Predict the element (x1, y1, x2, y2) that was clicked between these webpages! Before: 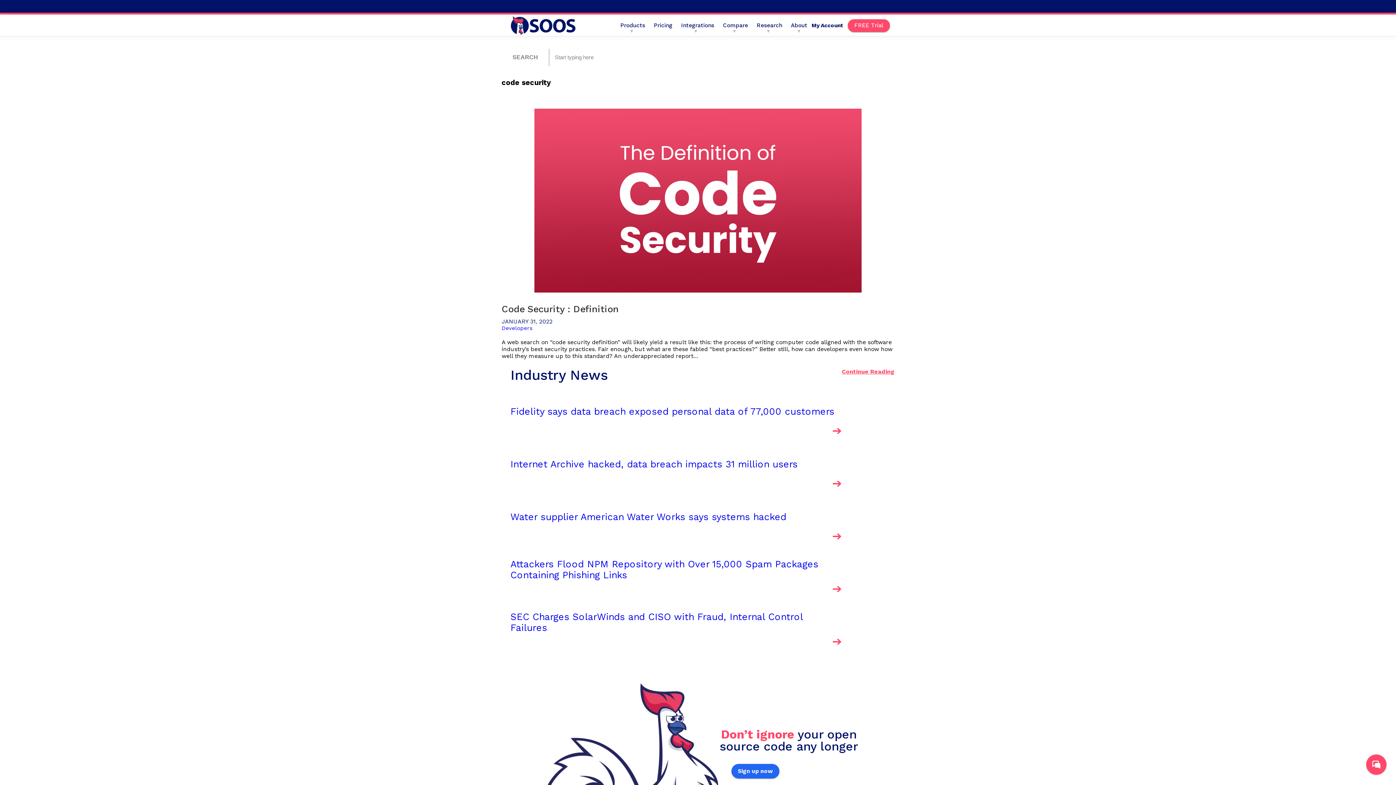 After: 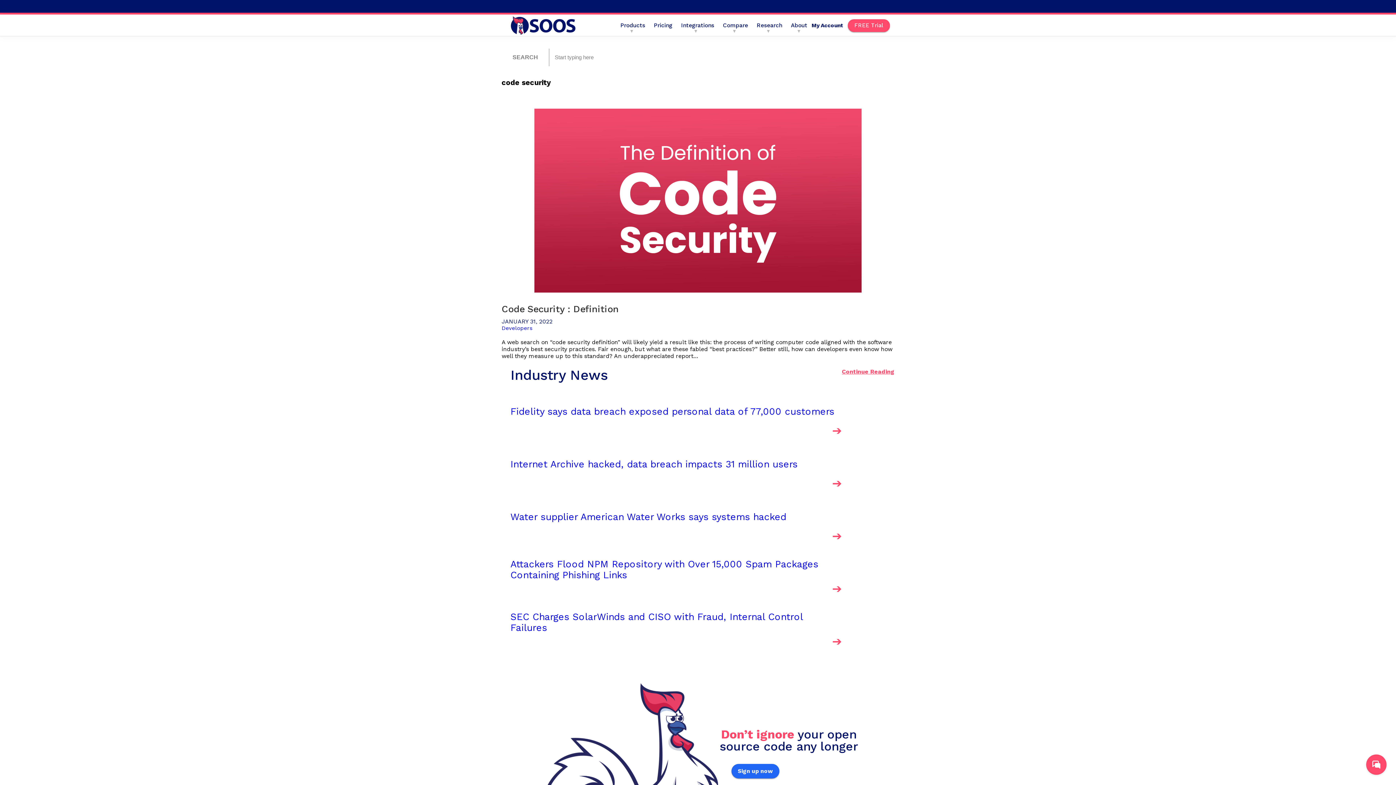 Action: bbox: (510, 490, 842, 543) label: Water supplier American Water Works says systems hacked